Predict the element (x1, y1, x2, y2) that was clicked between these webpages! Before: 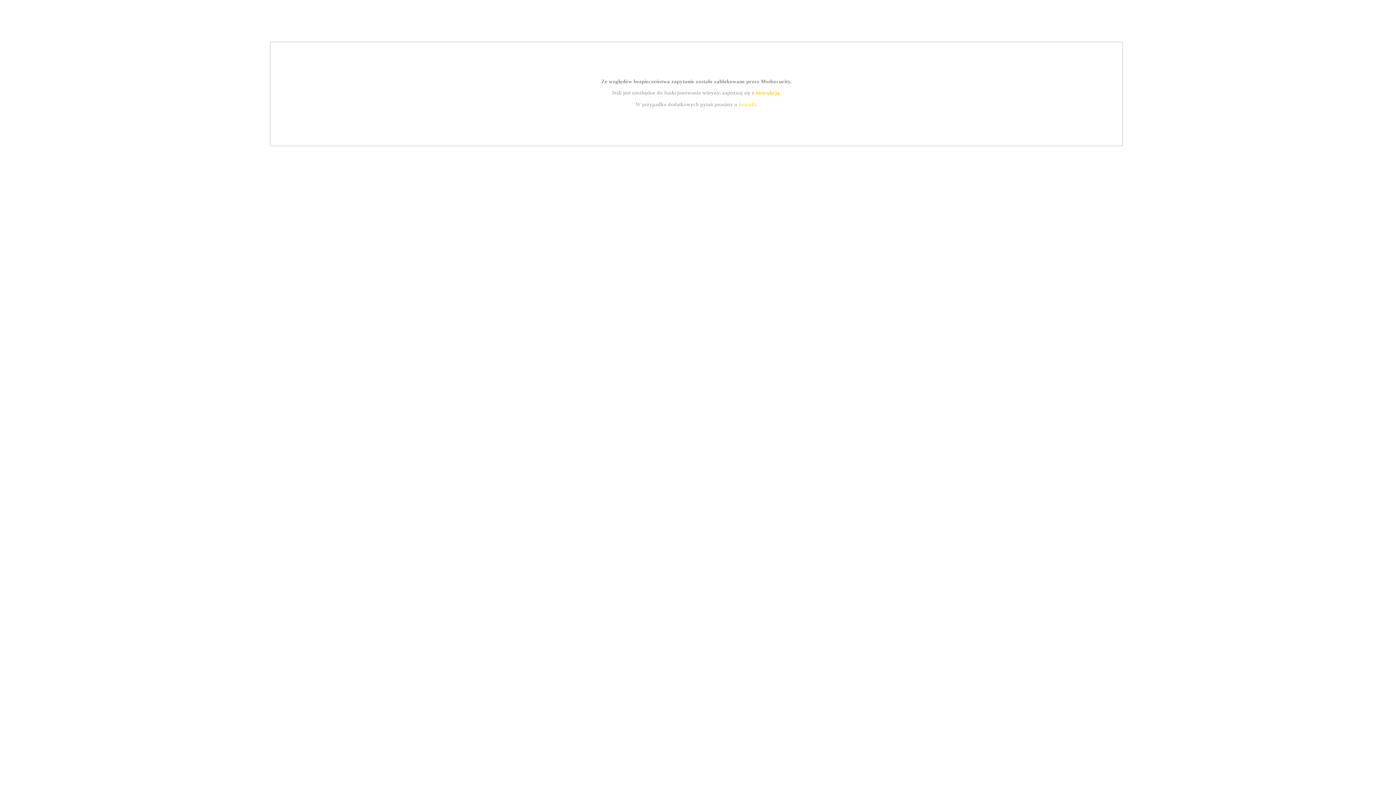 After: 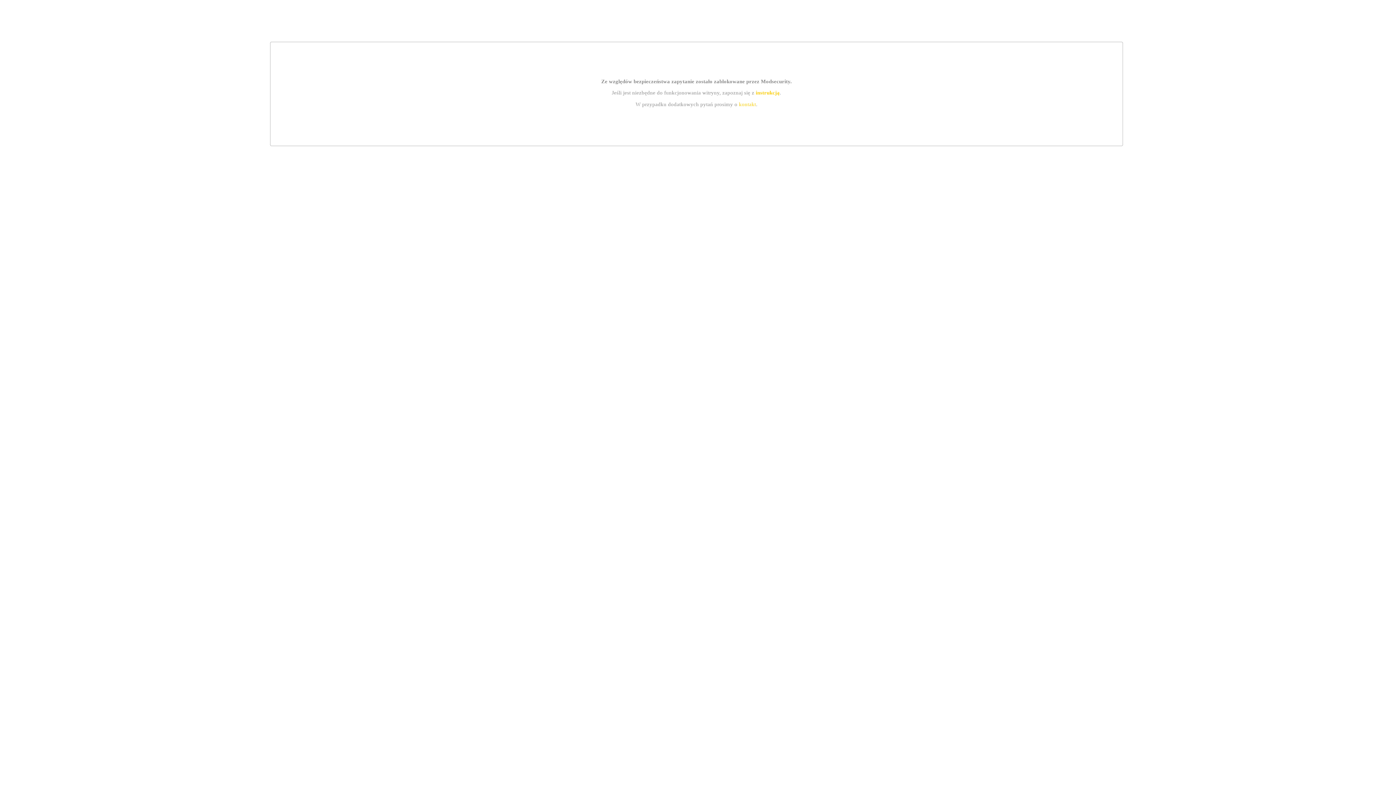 Action: bbox: (739, 101, 756, 107) label: kontakt